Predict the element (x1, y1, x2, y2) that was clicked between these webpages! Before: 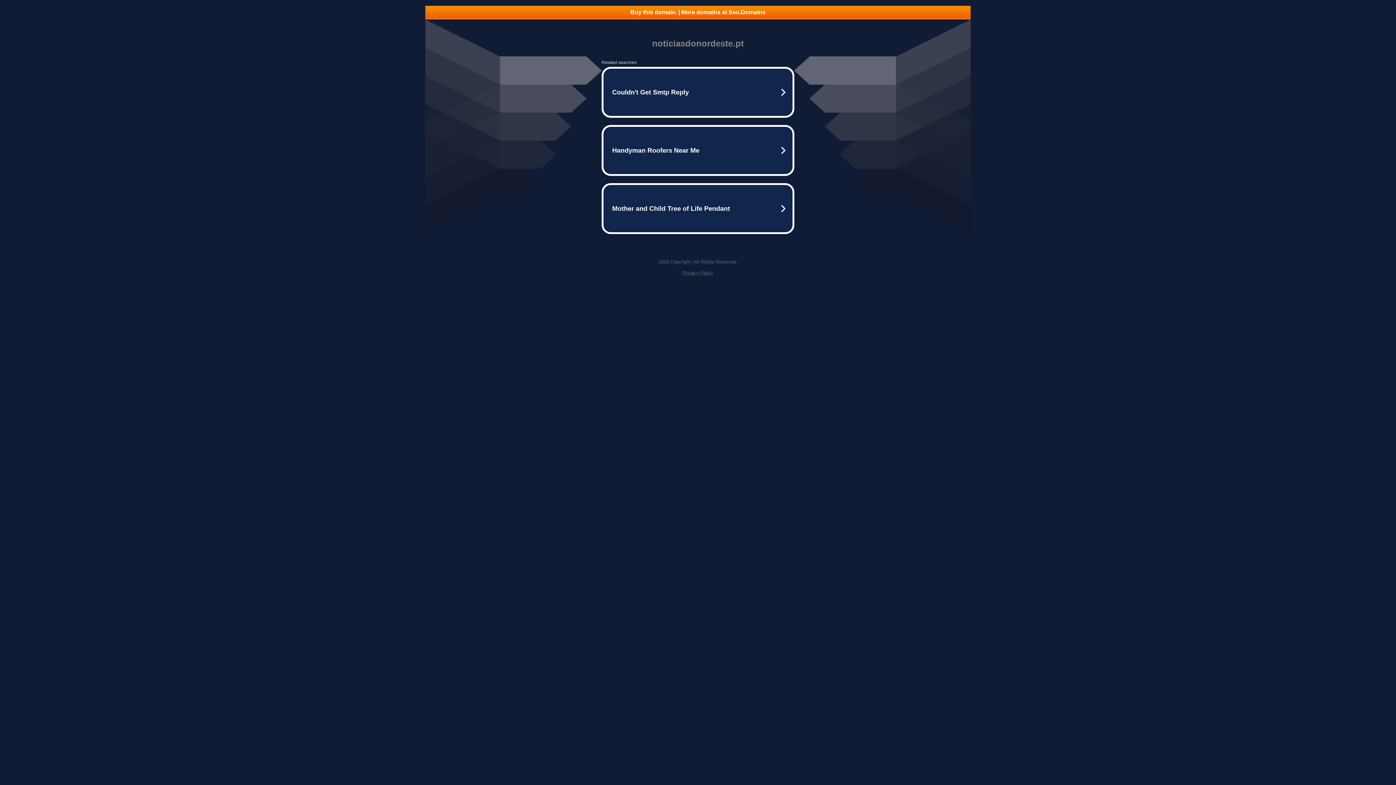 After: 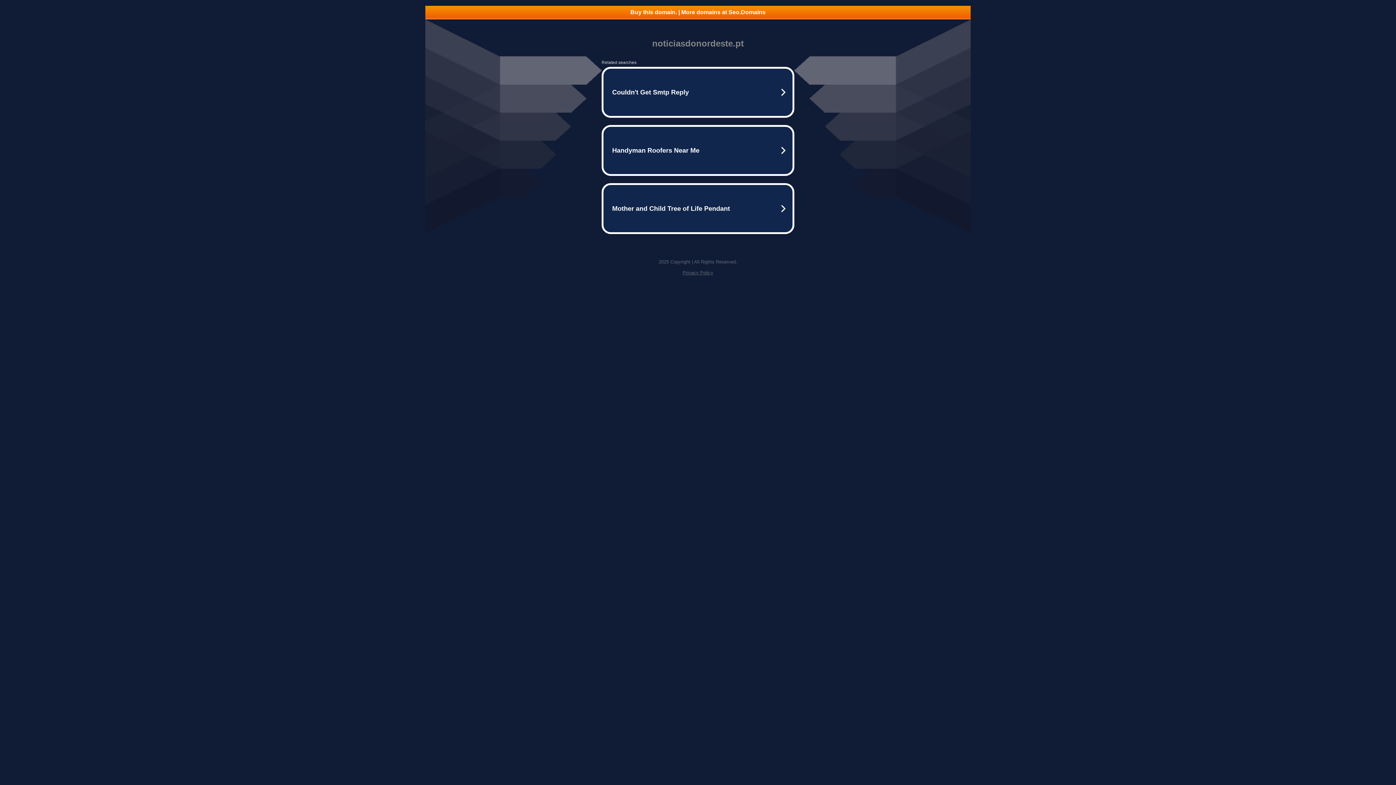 Action: bbox: (682, 270, 713, 275) label: Privacy Policy